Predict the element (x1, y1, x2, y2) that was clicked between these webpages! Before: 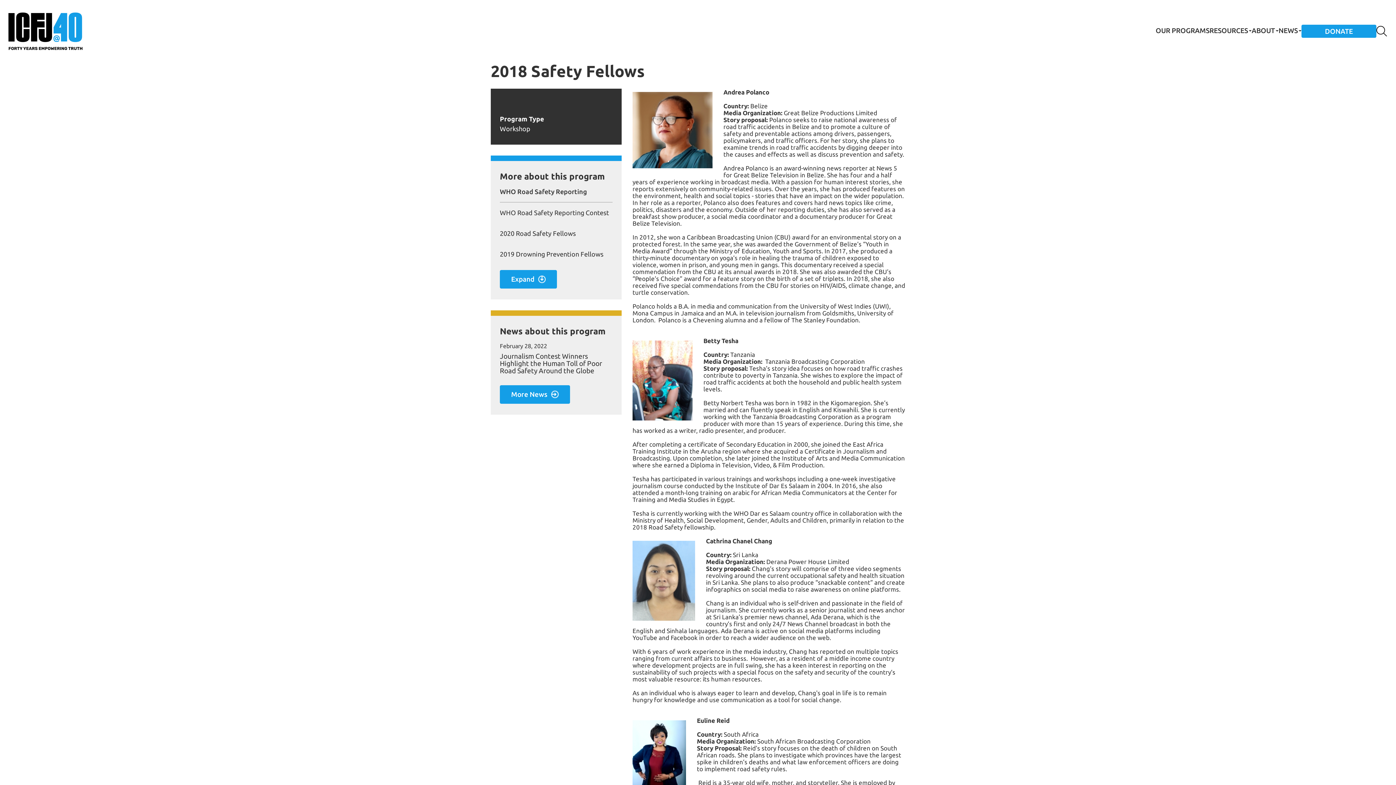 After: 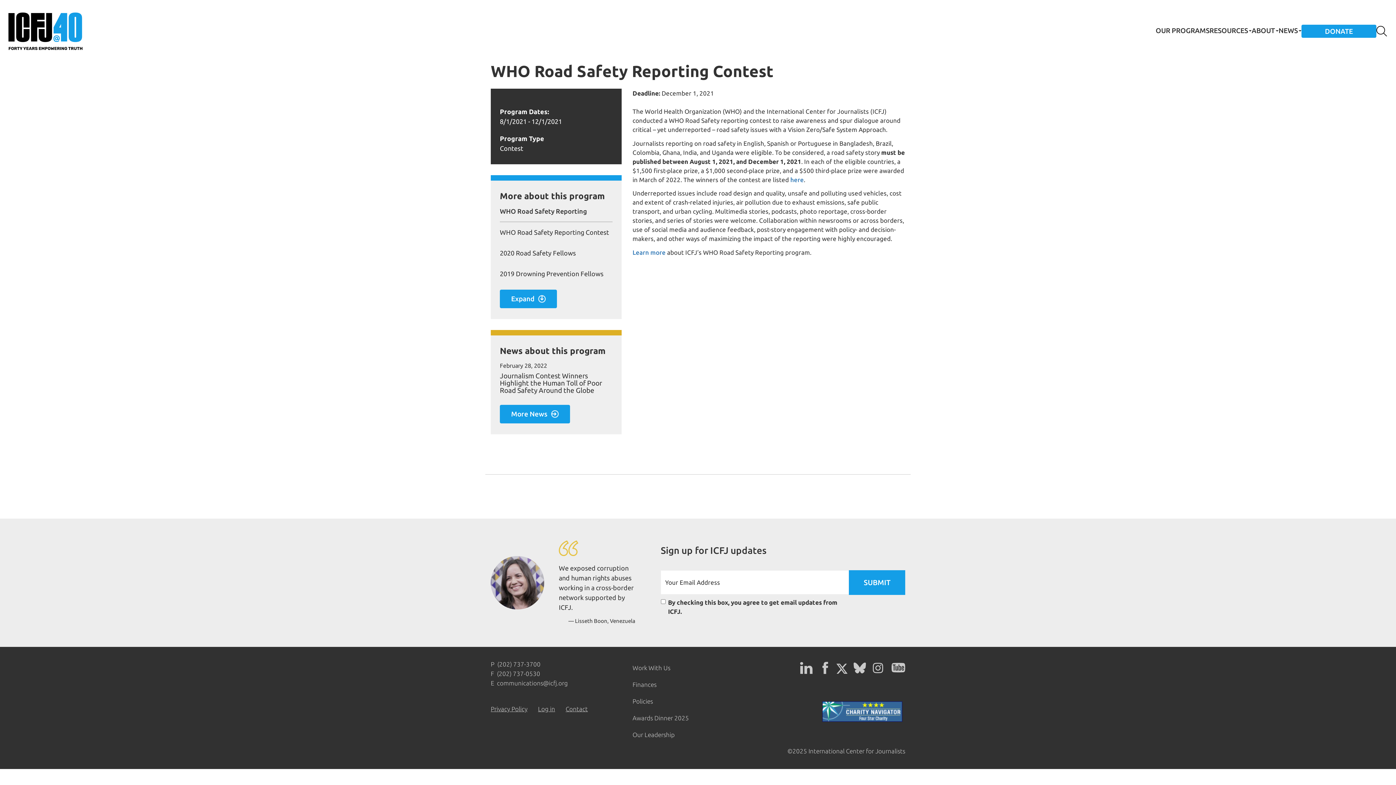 Action: label: WHO Road Safety Reporting Contest bbox: (500, 208, 609, 217)